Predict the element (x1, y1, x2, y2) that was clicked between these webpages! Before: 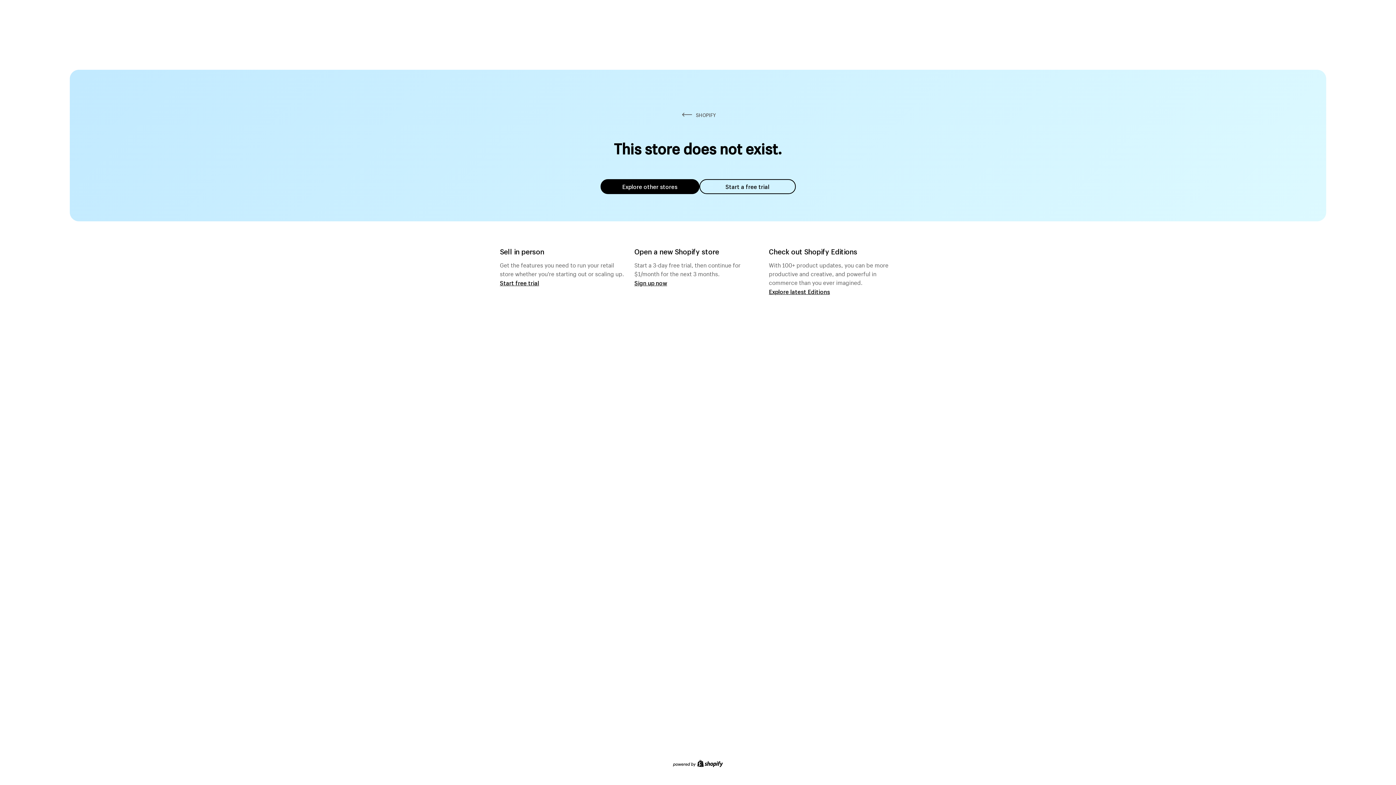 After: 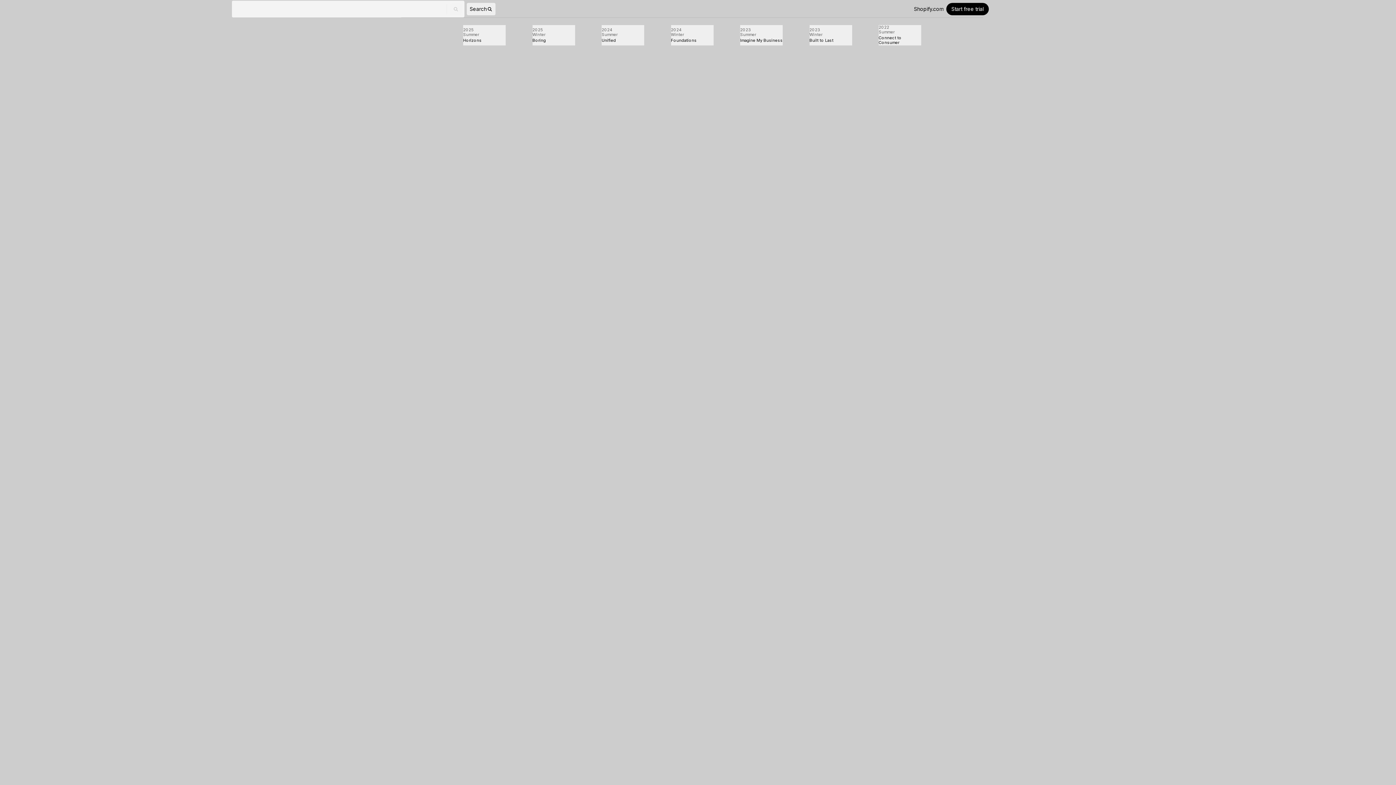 Action: label: Explore latest Editions bbox: (769, 287, 830, 295)